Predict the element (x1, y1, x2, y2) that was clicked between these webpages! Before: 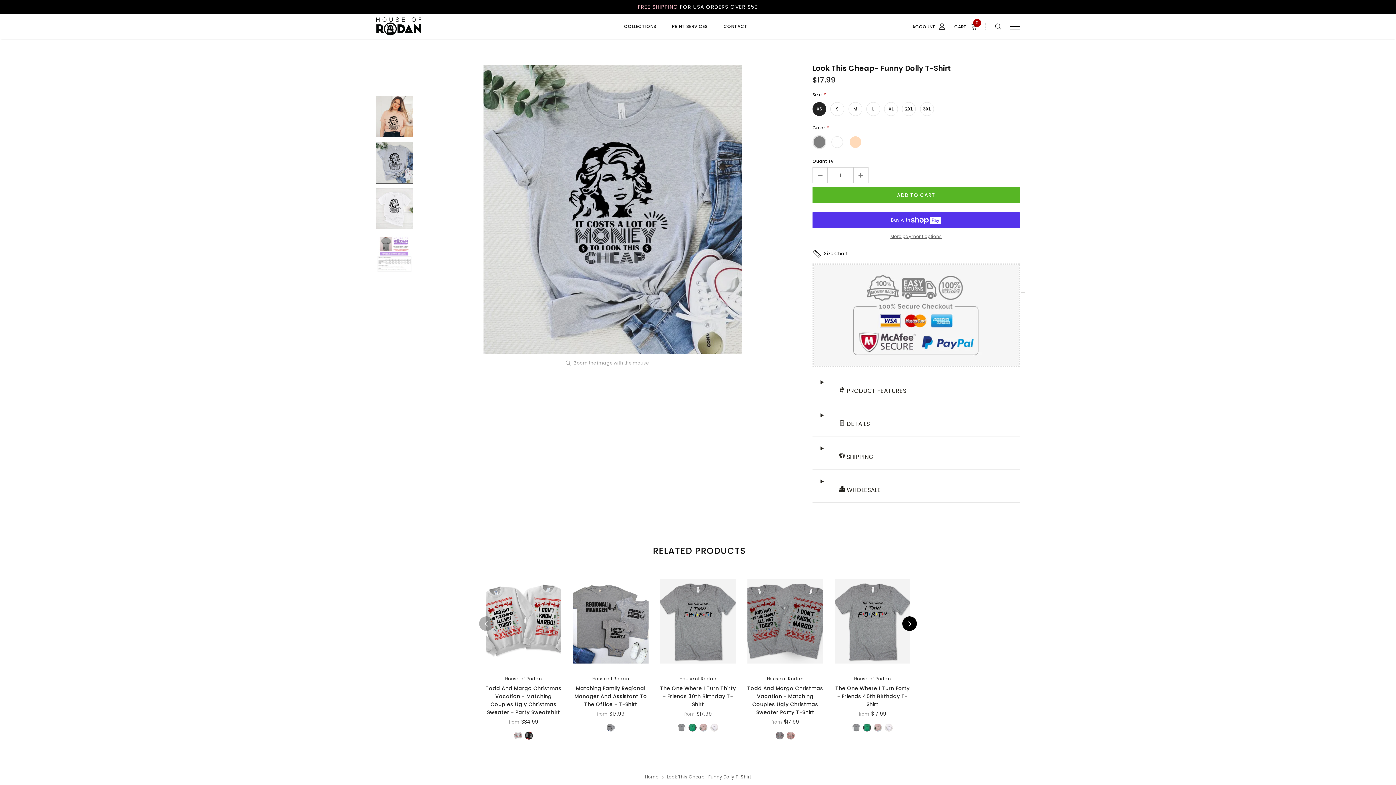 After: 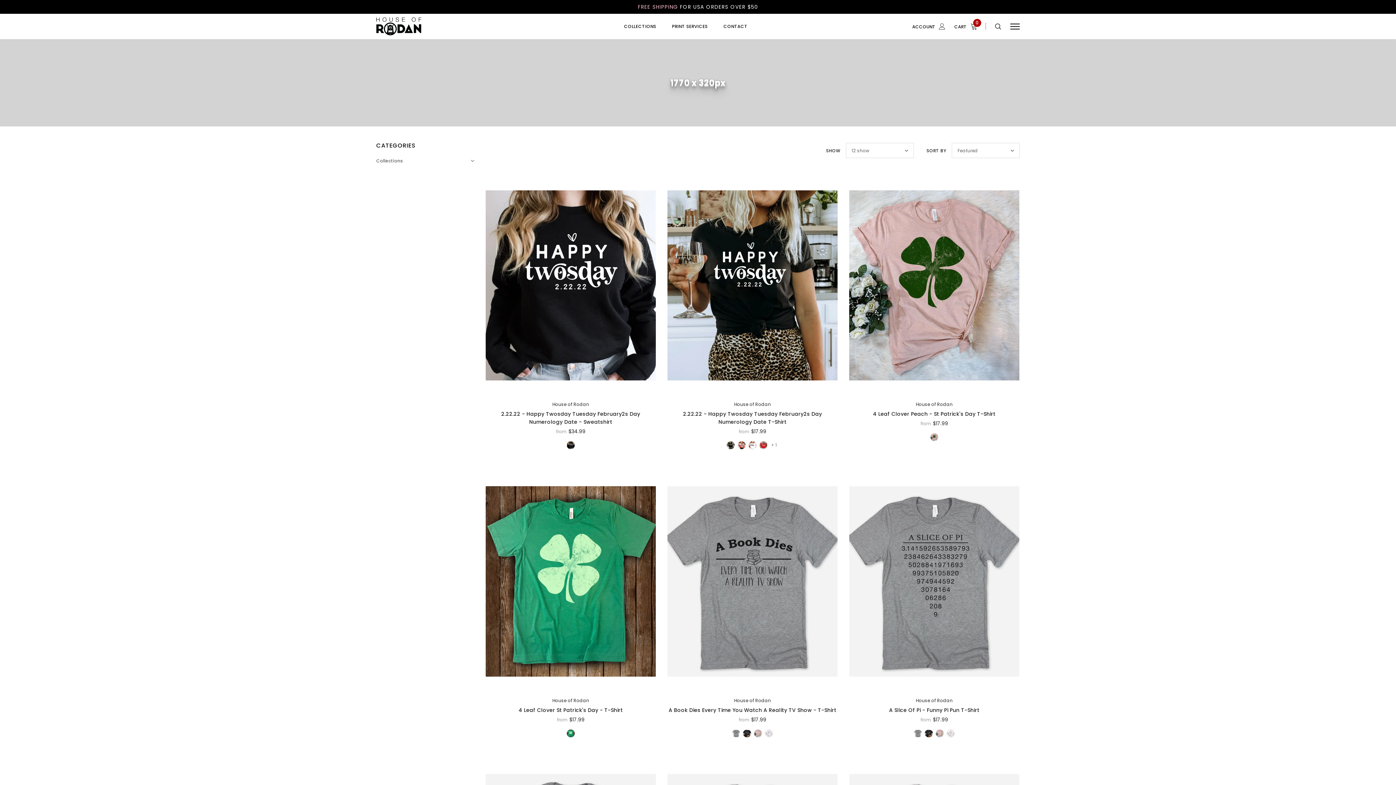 Action: bbox: (767, 676, 803, 682) label: House of Rodan